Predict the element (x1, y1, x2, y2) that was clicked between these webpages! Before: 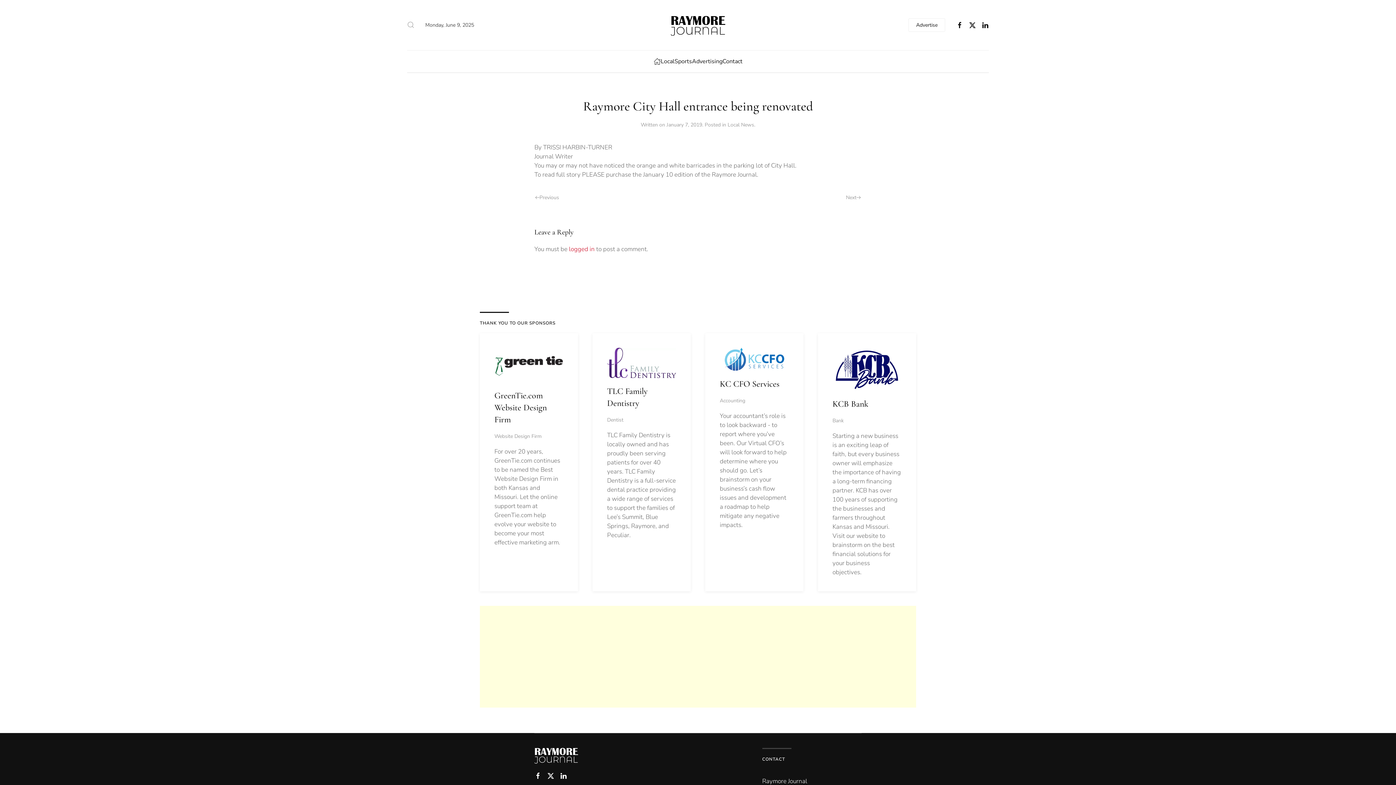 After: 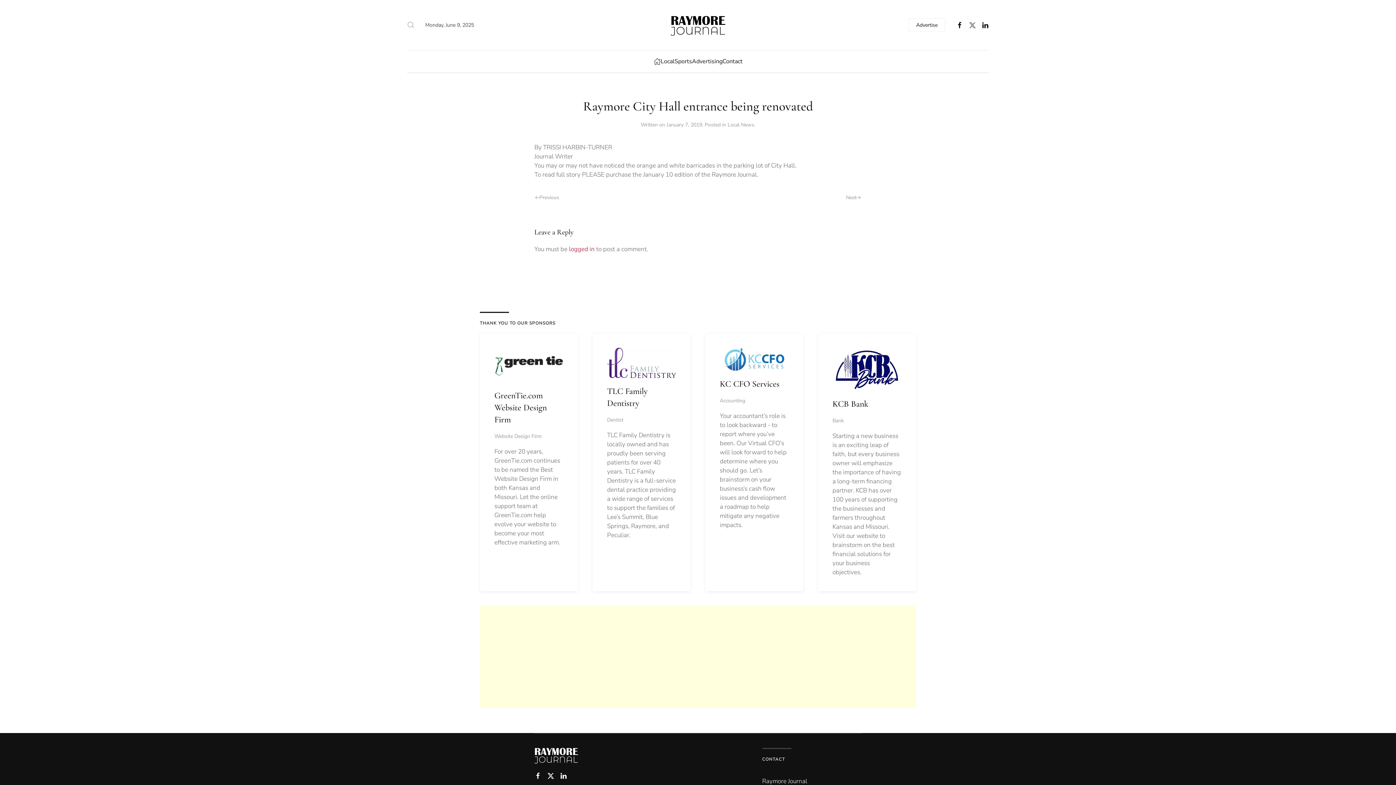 Action: bbox: (969, 21, 976, 28)